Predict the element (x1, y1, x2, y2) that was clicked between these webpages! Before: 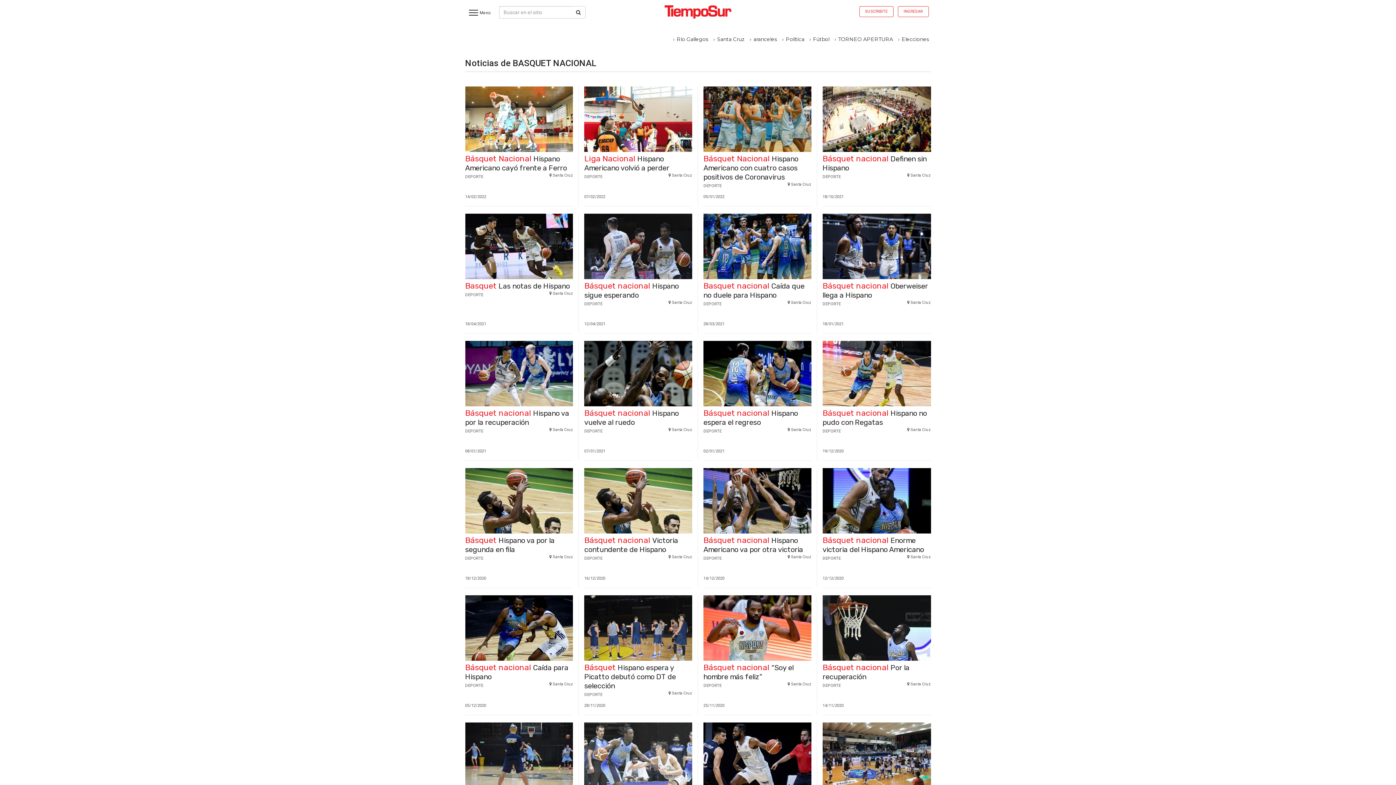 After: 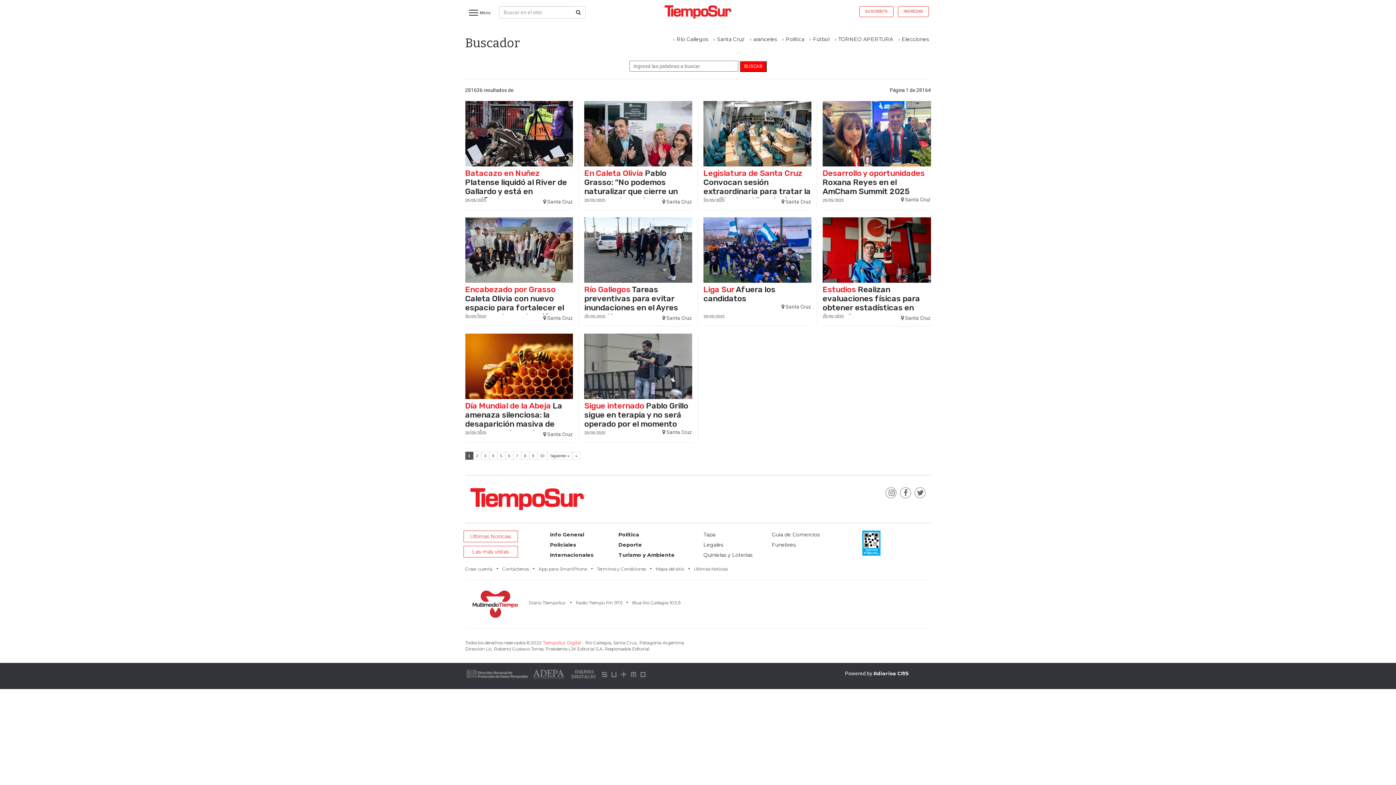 Action: label: Buscar bbox: (571, 6, 585, 18)